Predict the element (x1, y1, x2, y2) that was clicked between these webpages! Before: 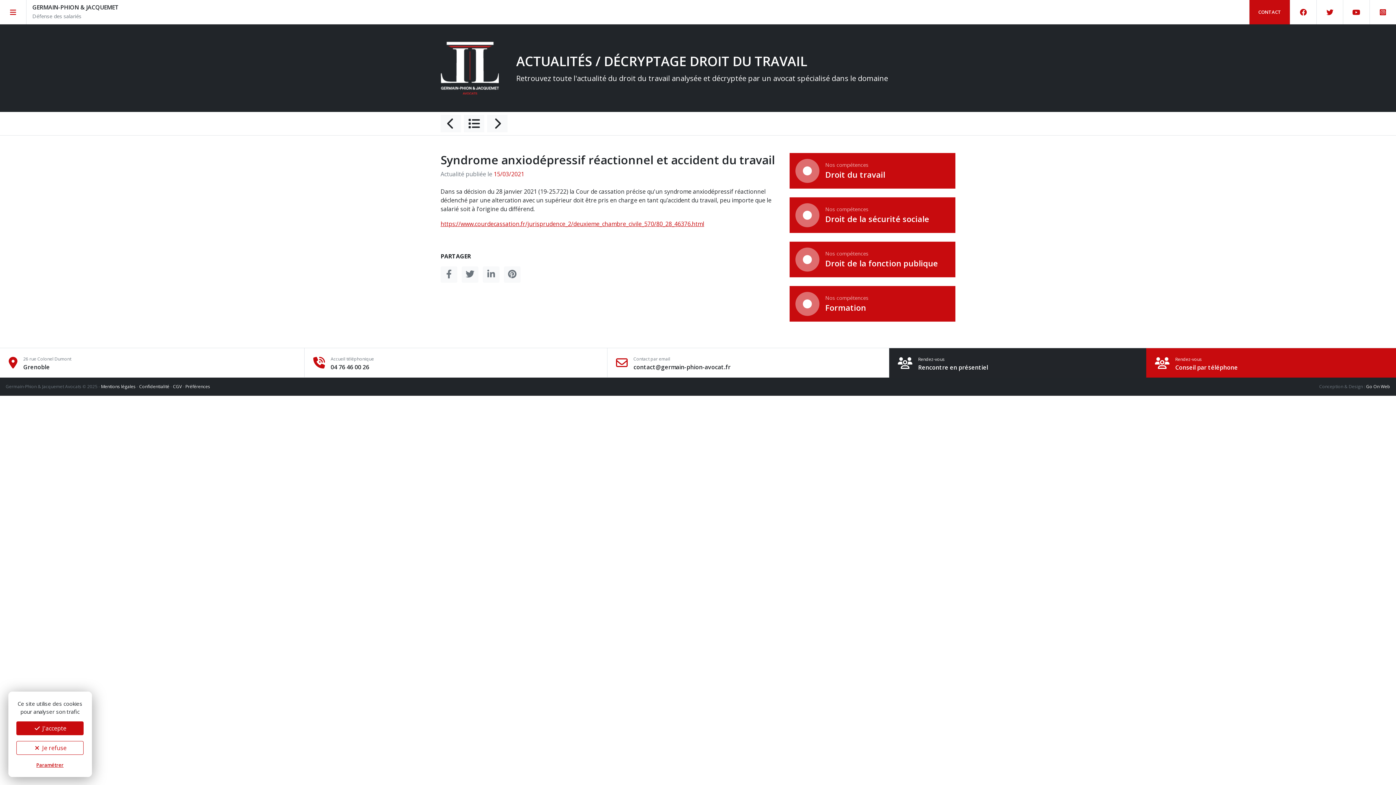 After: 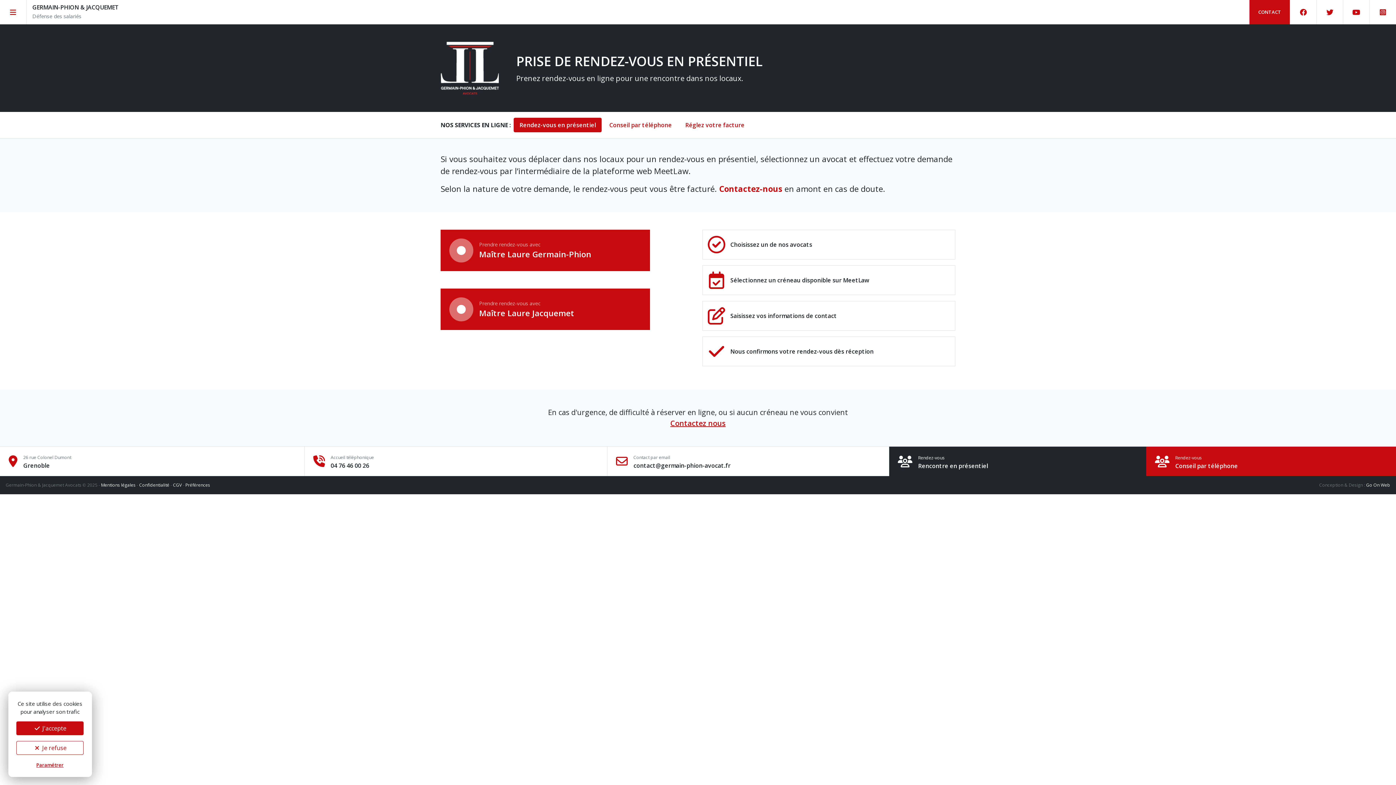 Action: bbox: (889, 348, 1146, 377) label: Rendez-vous
Rencontre en présentiel